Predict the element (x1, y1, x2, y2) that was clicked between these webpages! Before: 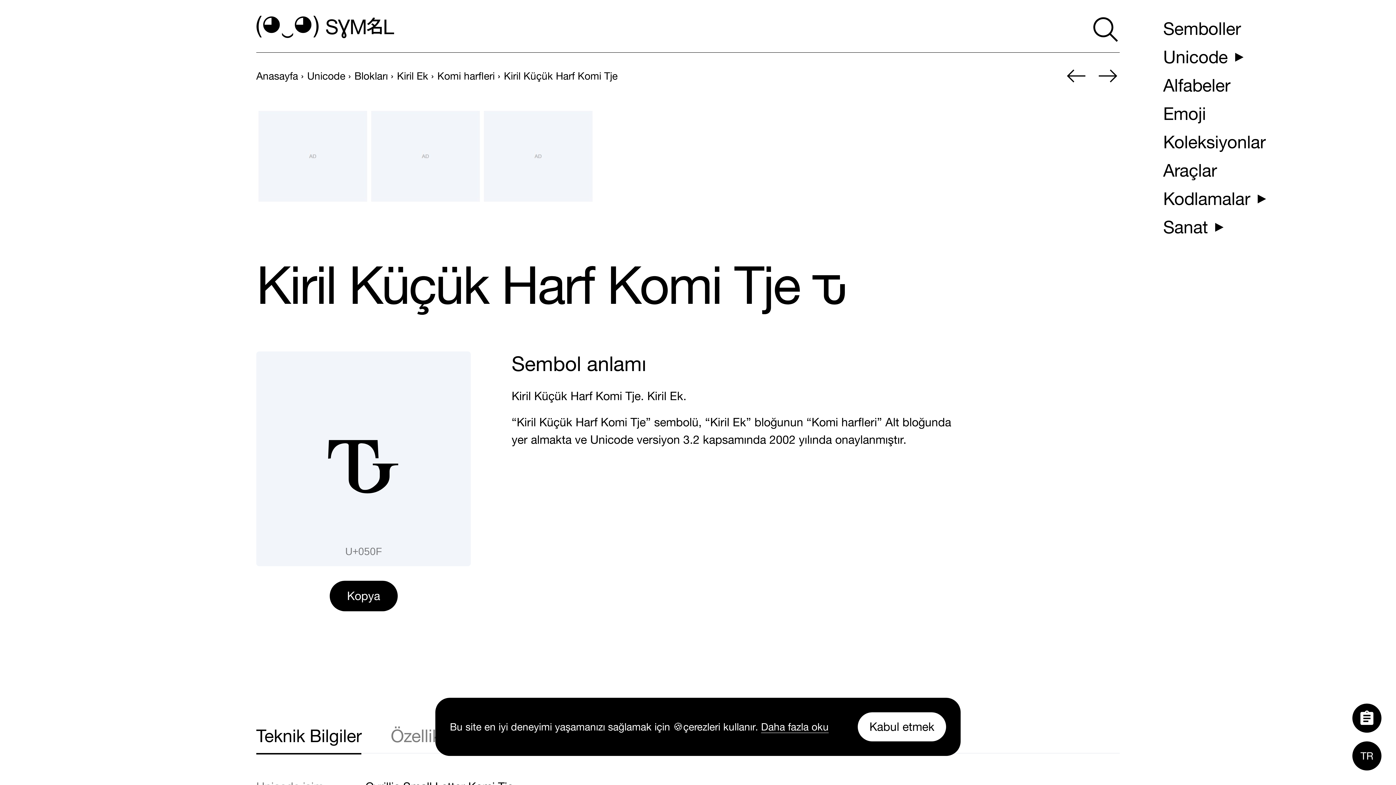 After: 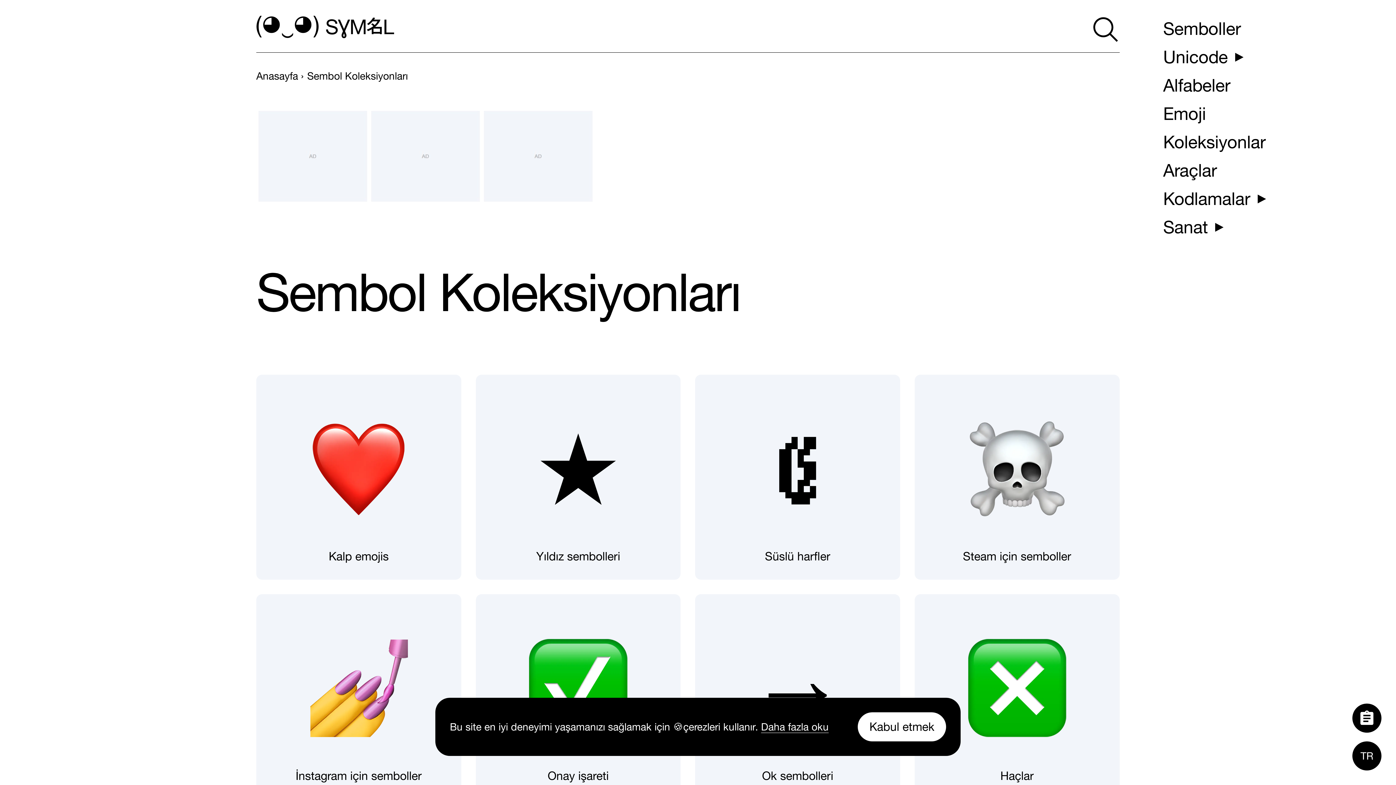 Action: label: Koleksiyonlar bbox: (1157, 128, 1271, 155)